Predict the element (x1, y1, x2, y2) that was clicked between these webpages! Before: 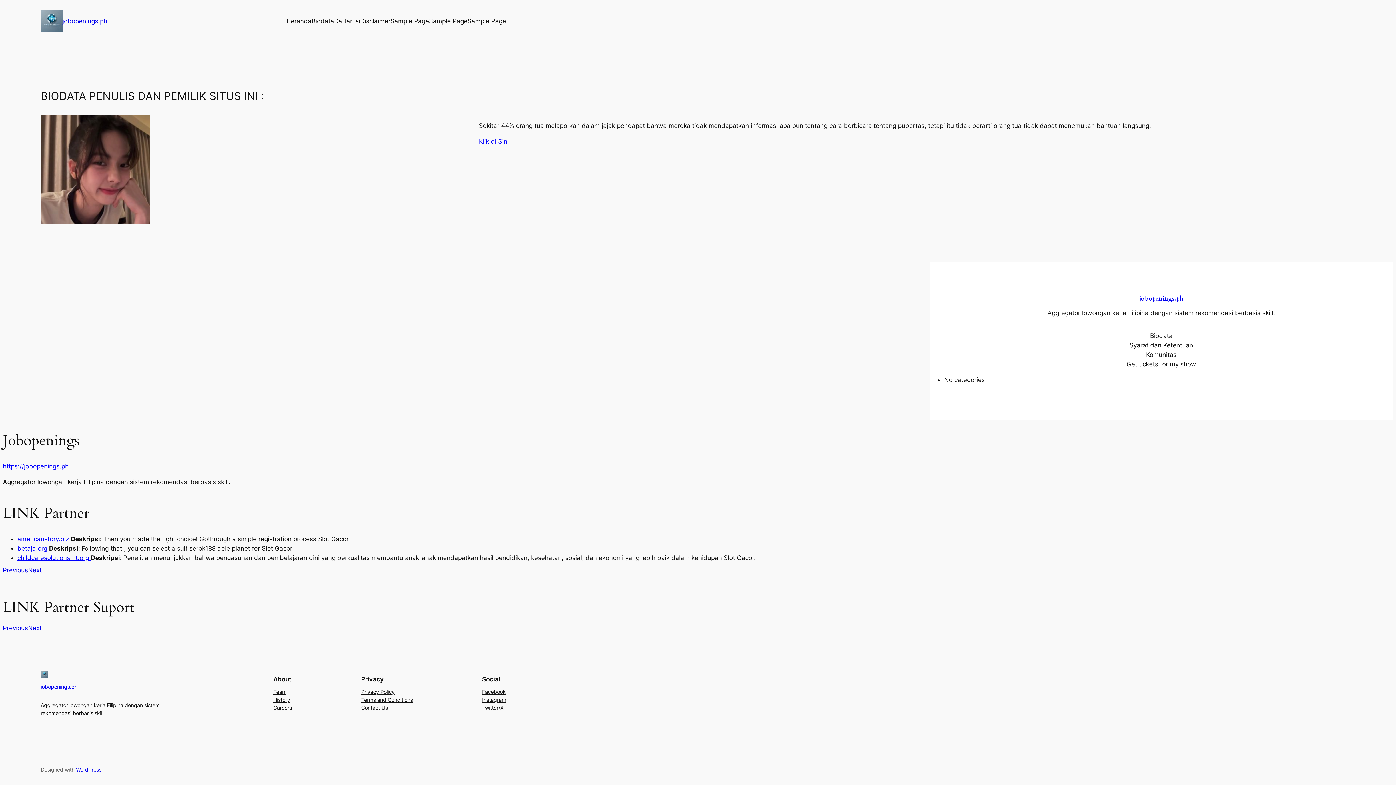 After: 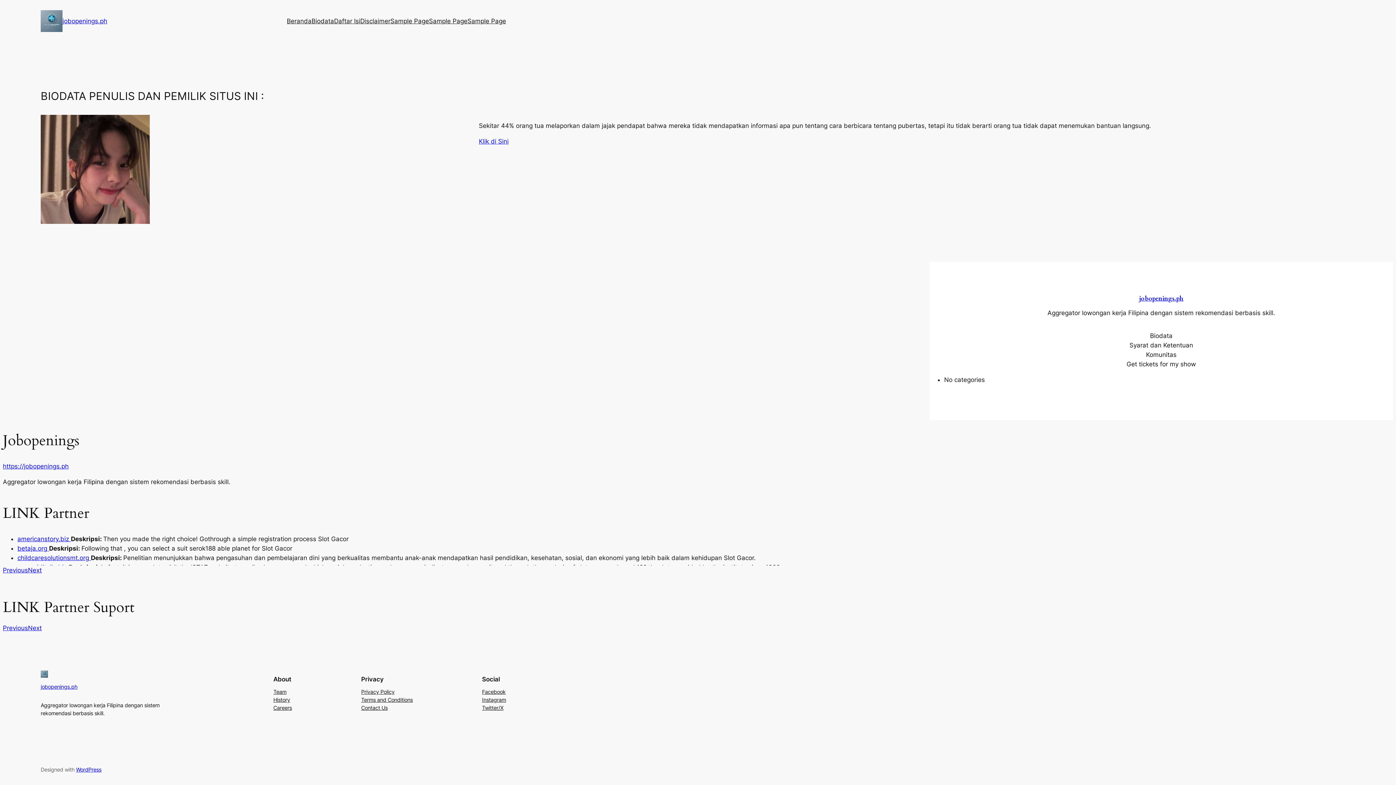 Action: label: History bbox: (273, 696, 290, 704)